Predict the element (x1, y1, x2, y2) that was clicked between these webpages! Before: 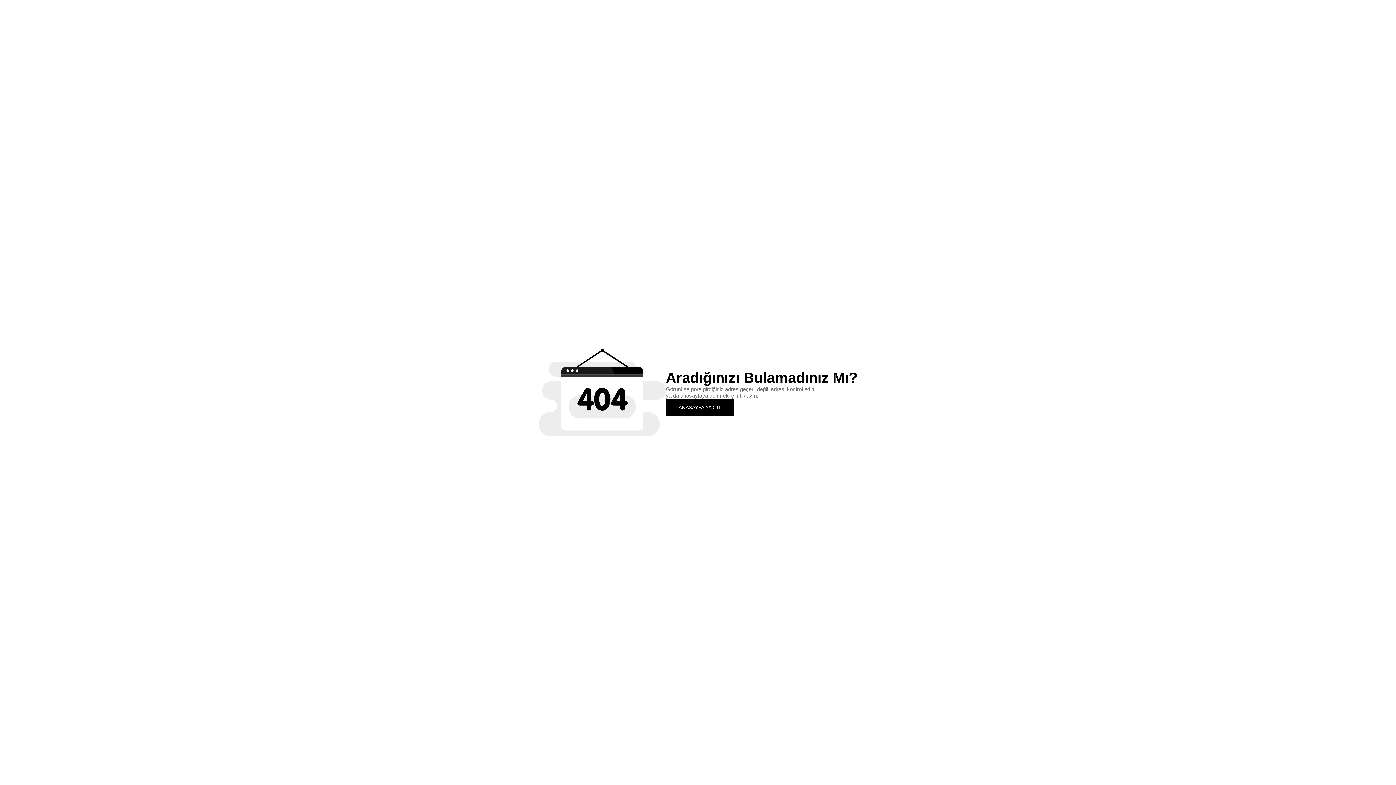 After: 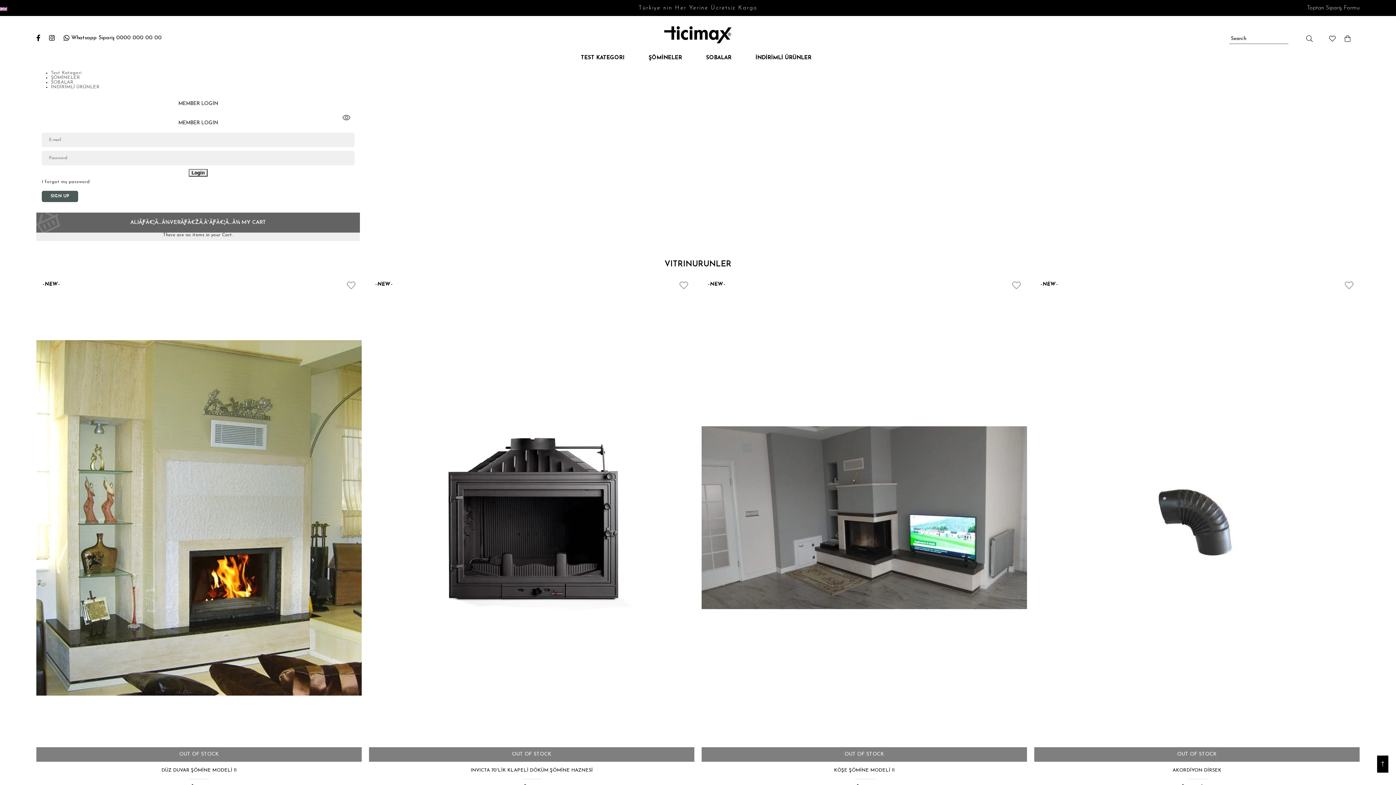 Action: bbox: (666, 399, 734, 415) label: ANASAYFA'YA GİT